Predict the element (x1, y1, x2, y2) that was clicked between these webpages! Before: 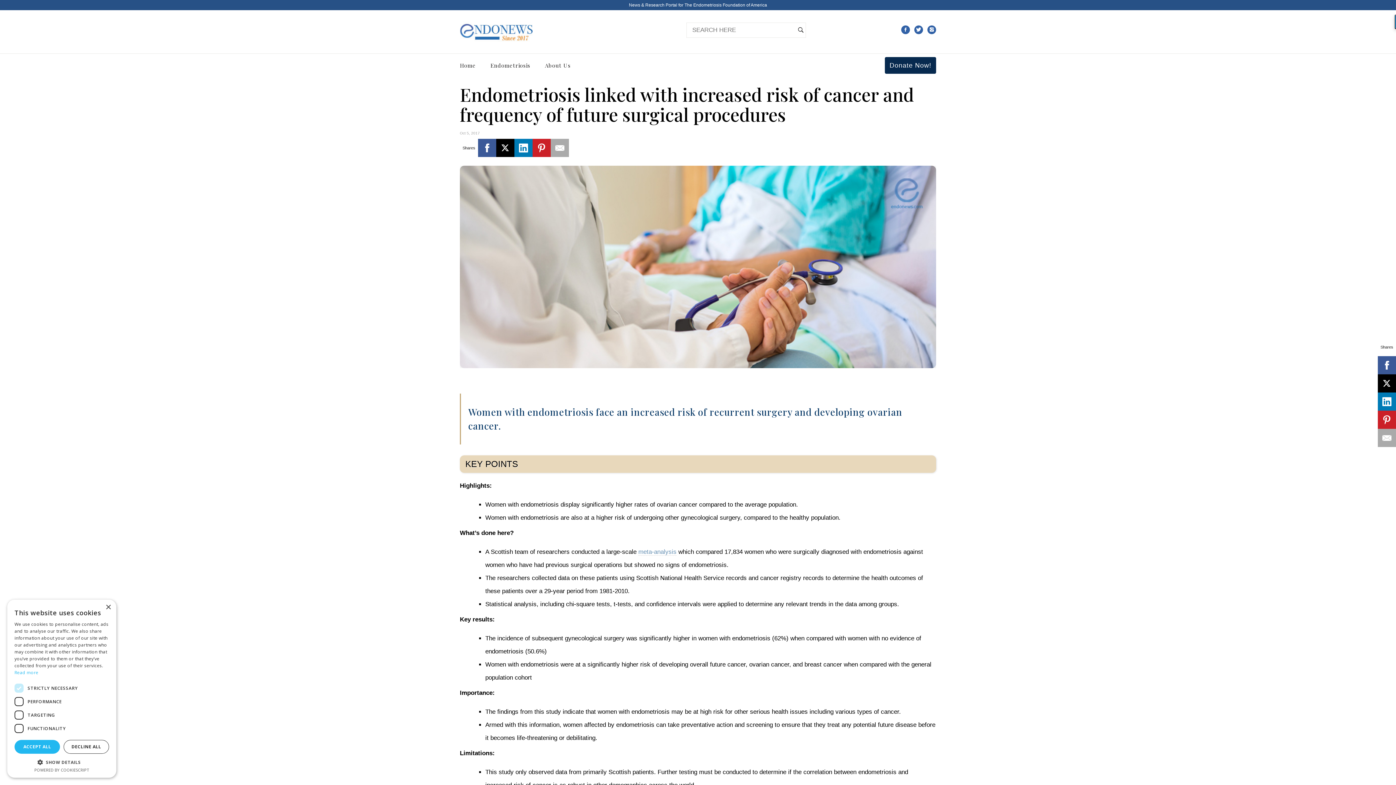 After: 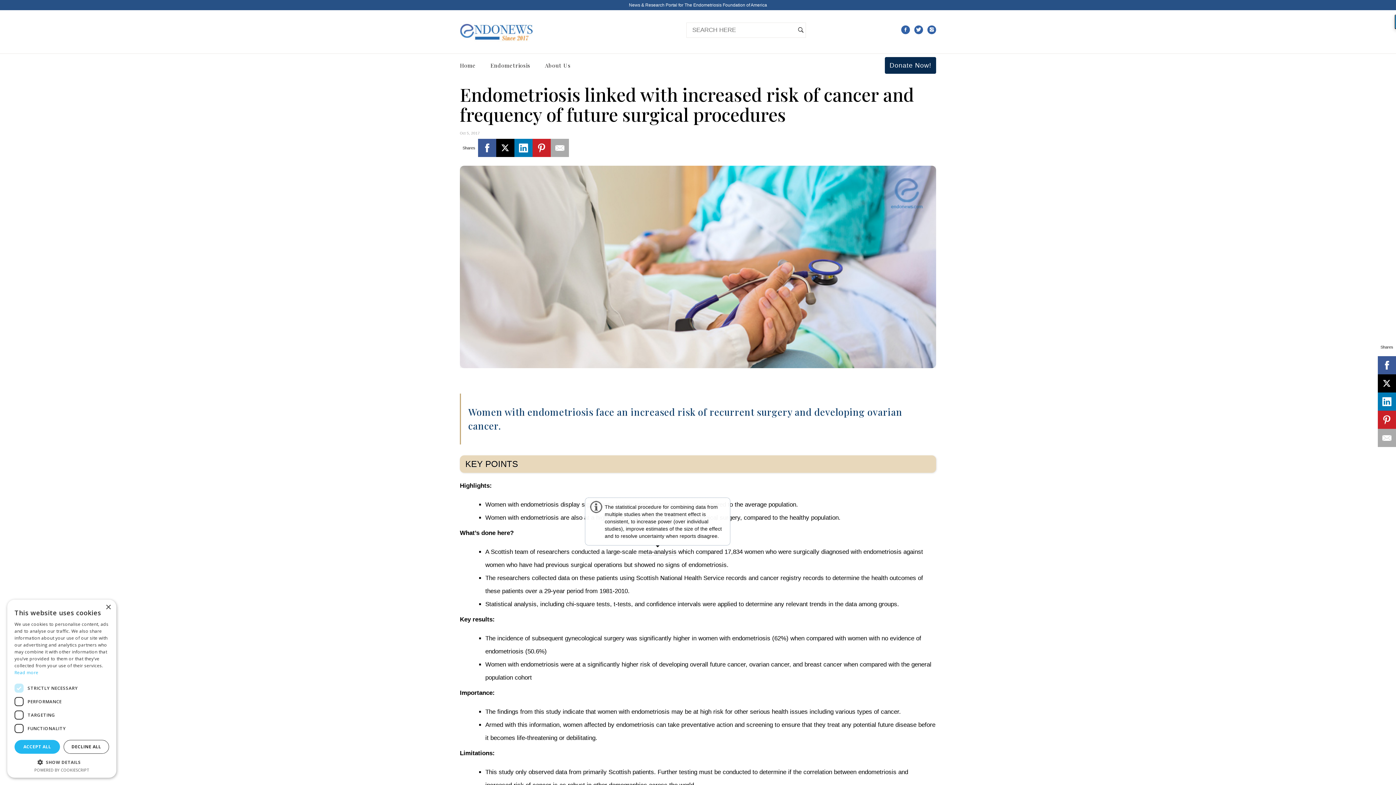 Action: label: meta-analysis bbox: (638, 548, 676, 556)